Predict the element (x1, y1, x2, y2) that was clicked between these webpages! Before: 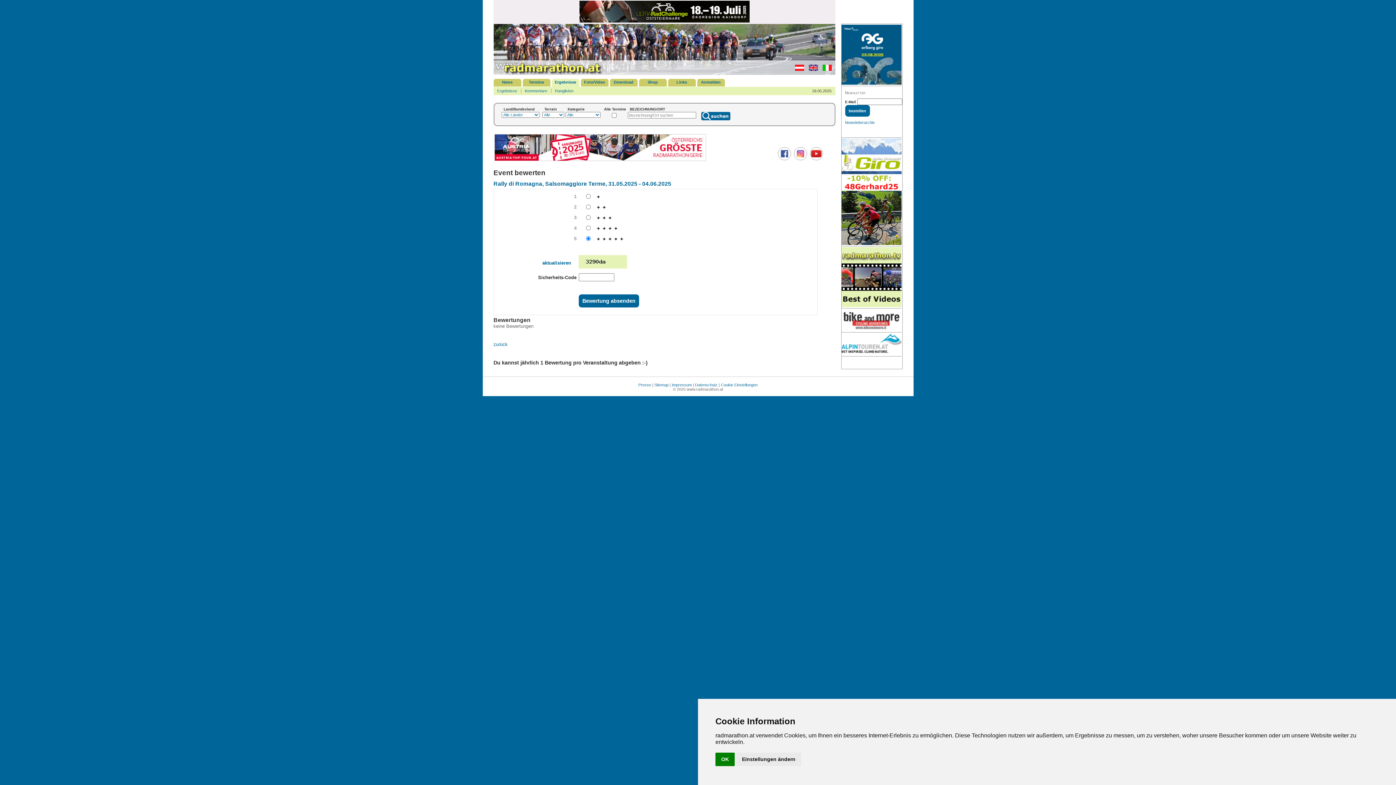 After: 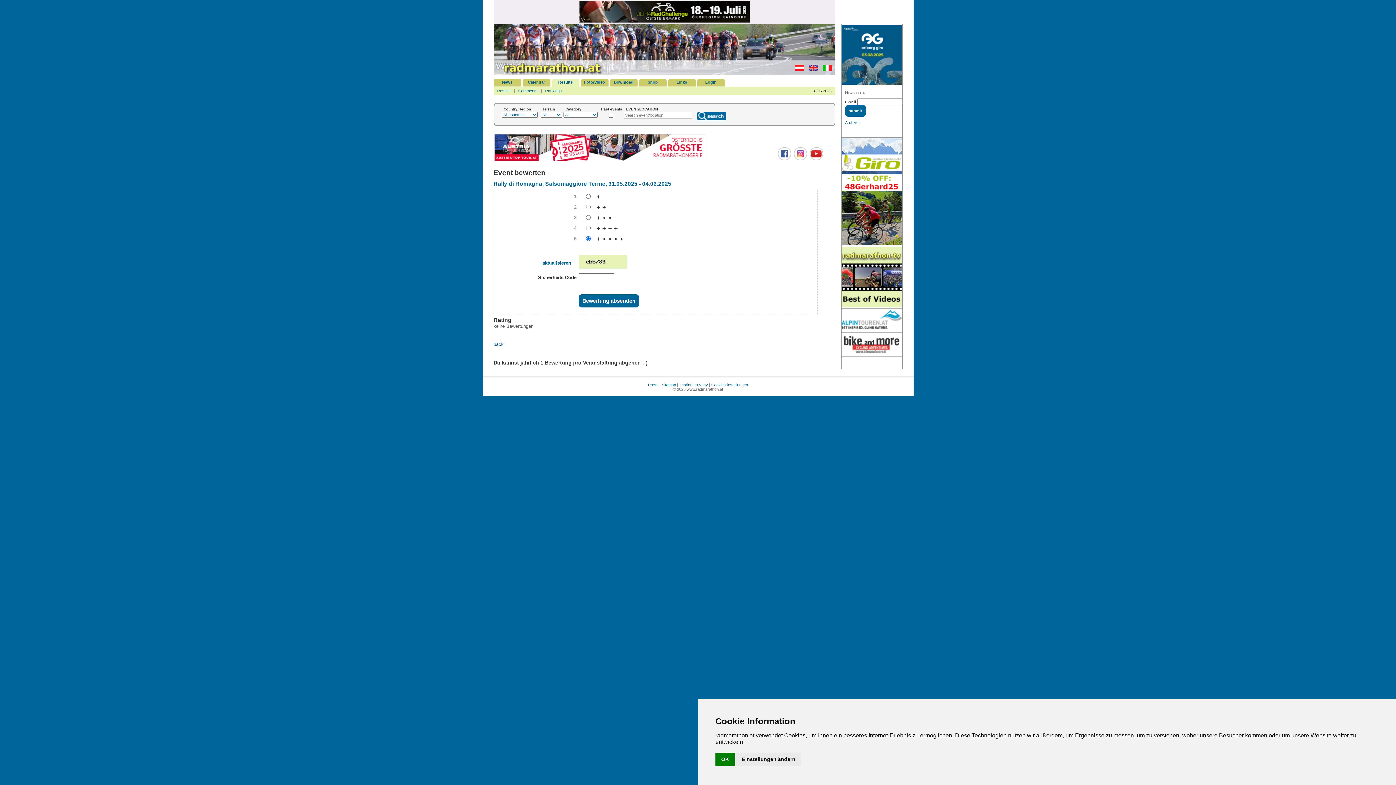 Action: bbox: (805, 67, 818, 71)